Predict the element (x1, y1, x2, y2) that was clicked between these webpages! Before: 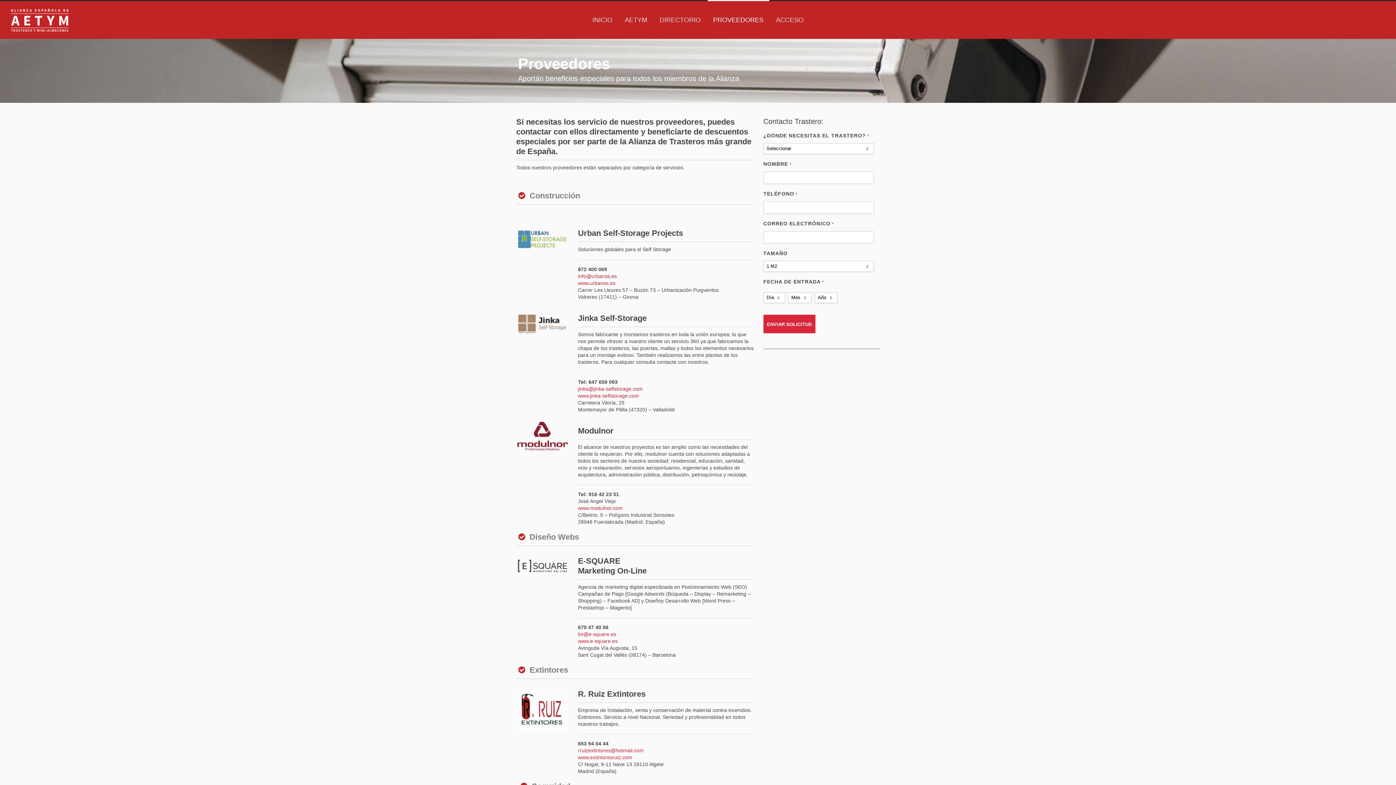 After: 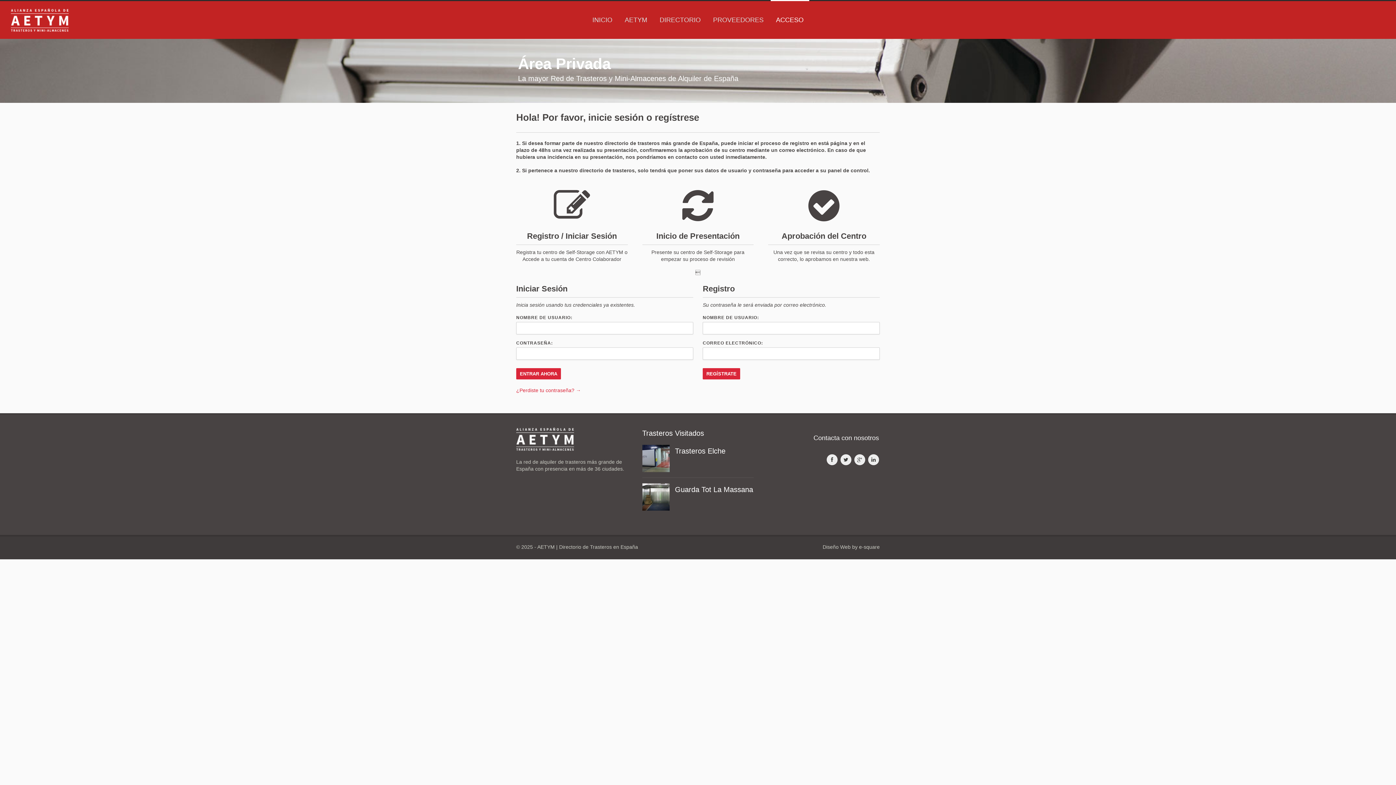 Action: label: ACCESO bbox: (770, 0, 809, 38)